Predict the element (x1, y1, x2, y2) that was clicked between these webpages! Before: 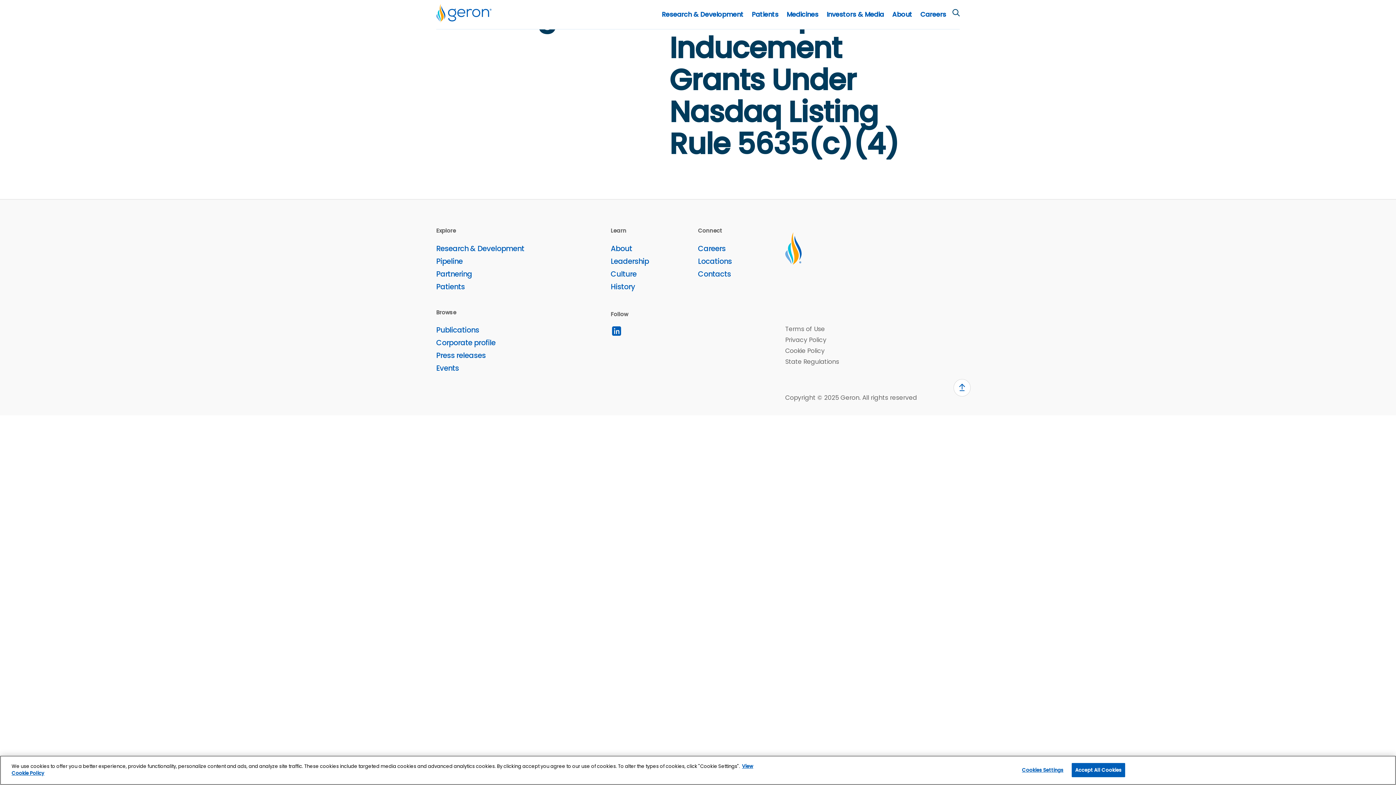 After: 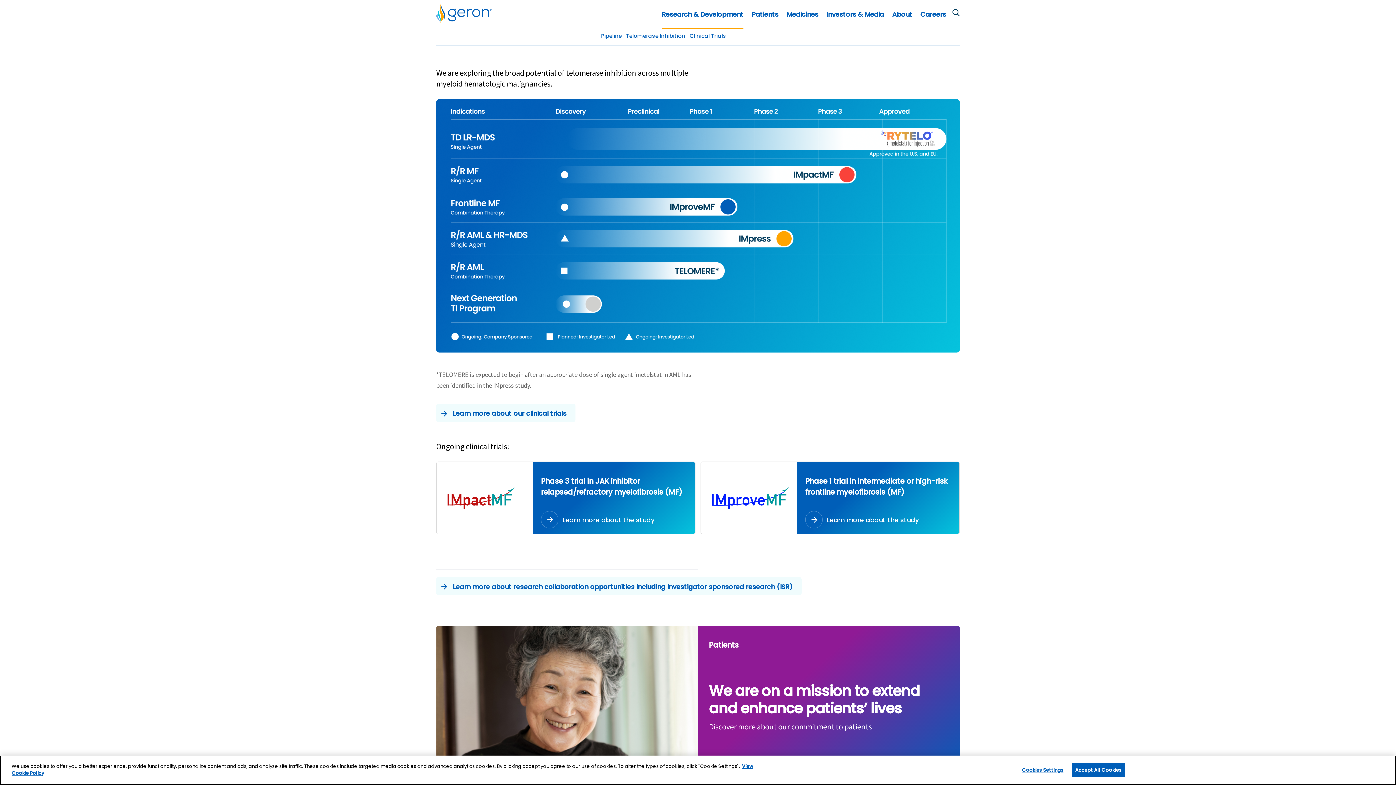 Action: bbox: (436, 256, 462, 266) label: Pipeline